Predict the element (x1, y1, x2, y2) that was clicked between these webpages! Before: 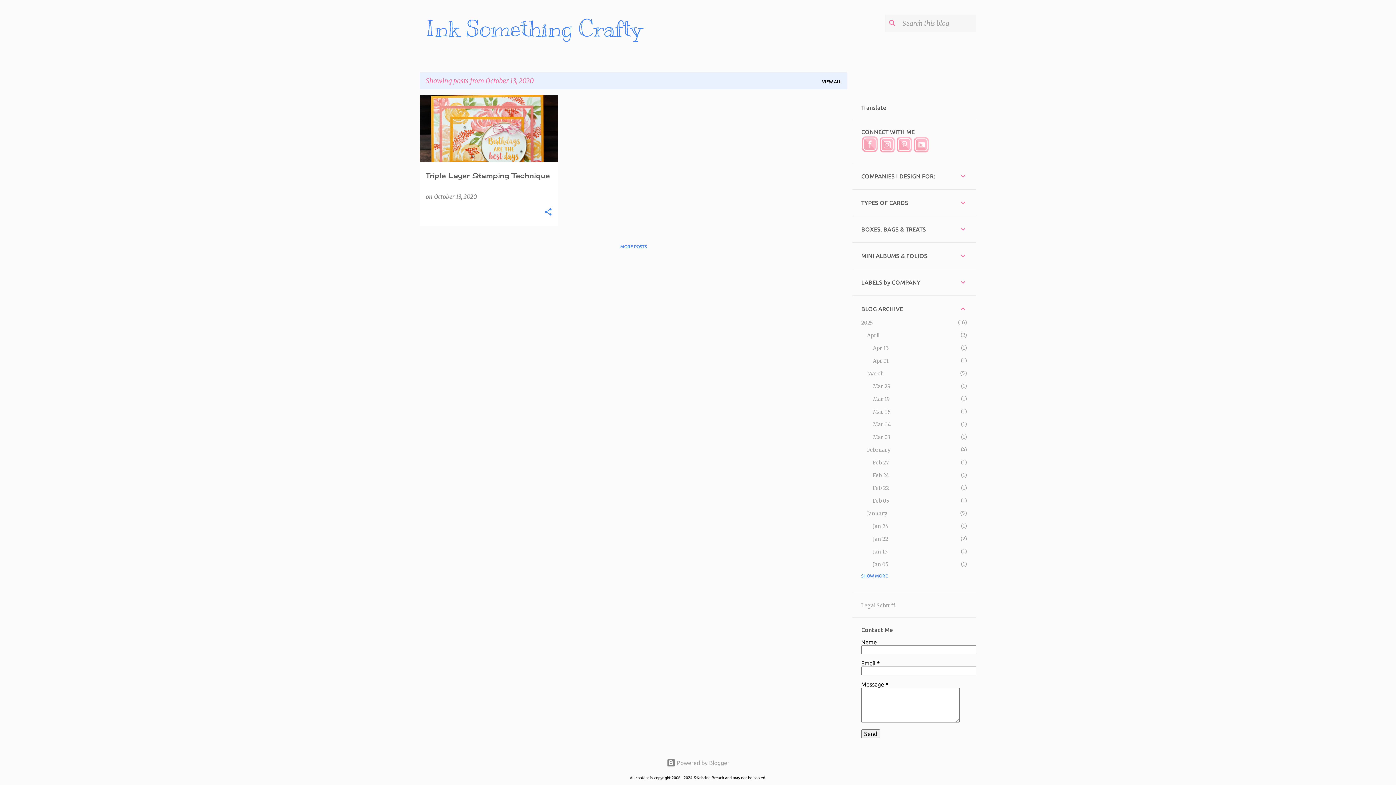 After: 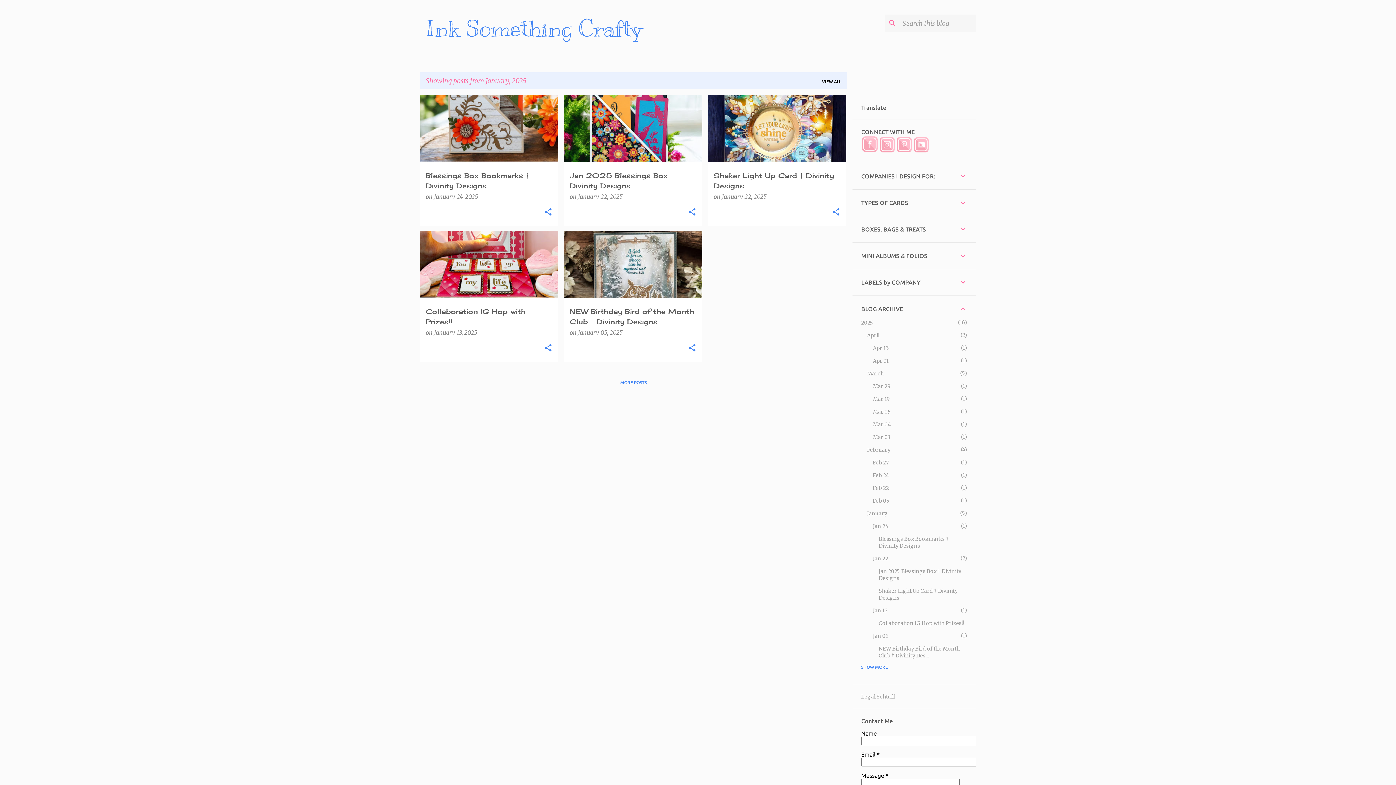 Action: bbox: (867, 510, 887, 517) label: January
5